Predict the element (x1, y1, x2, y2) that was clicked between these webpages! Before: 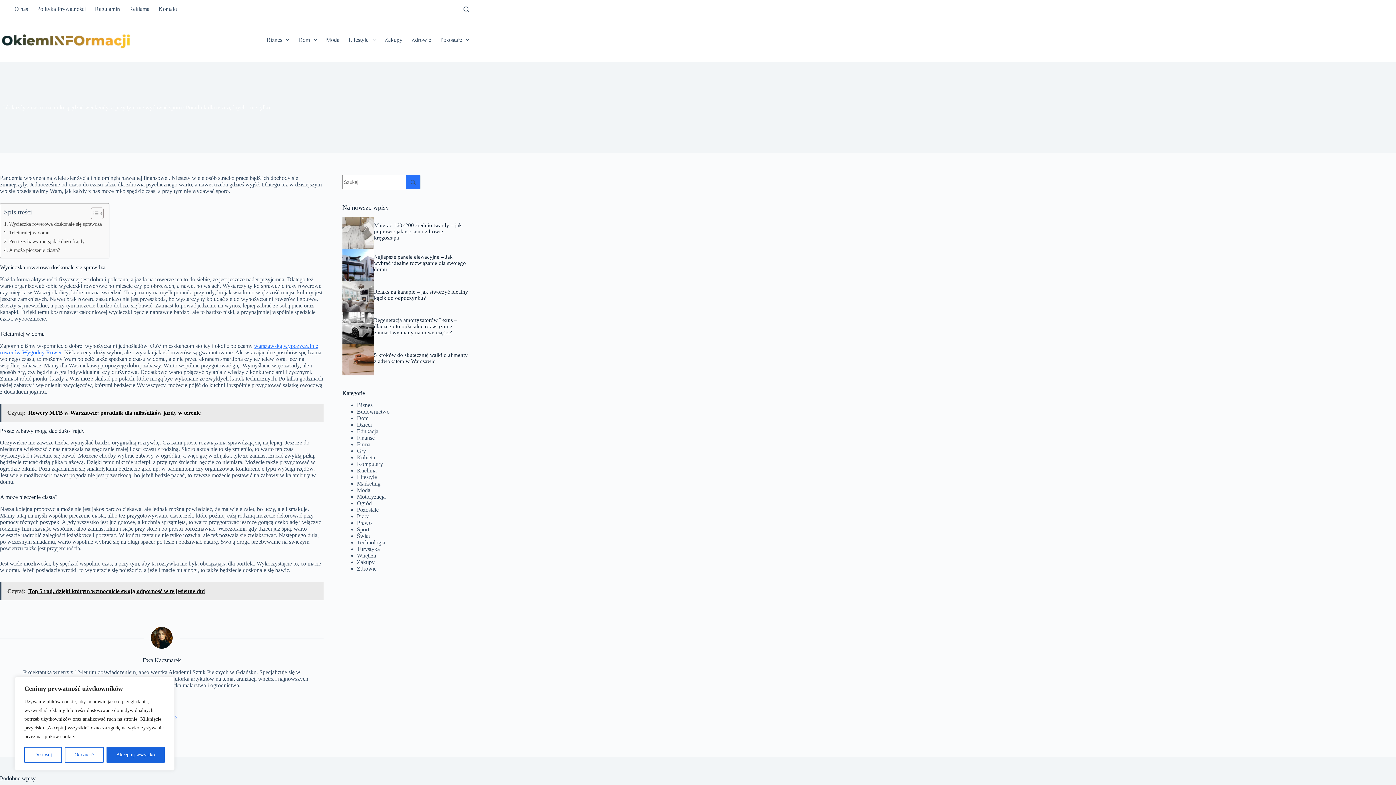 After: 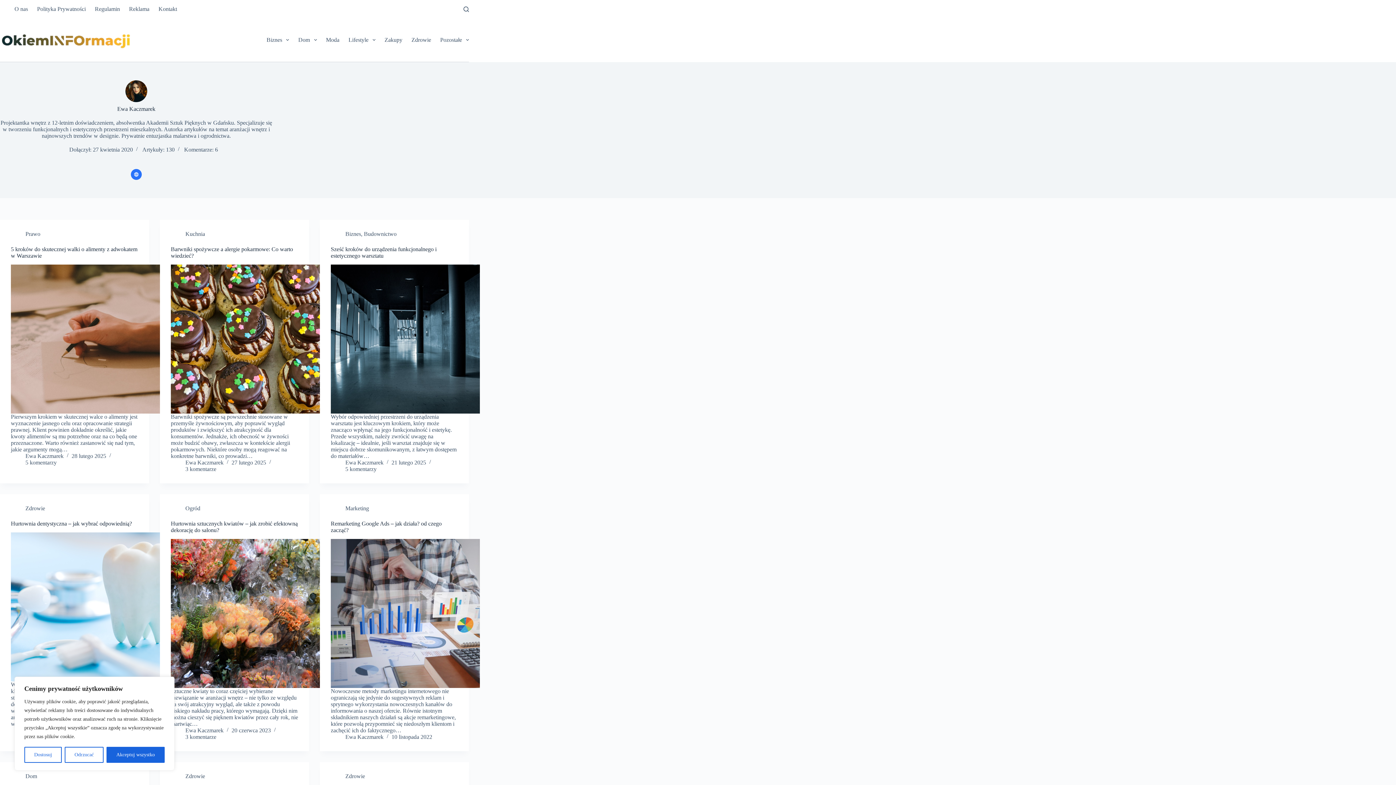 Action: bbox: (150, 627, 172, 649)